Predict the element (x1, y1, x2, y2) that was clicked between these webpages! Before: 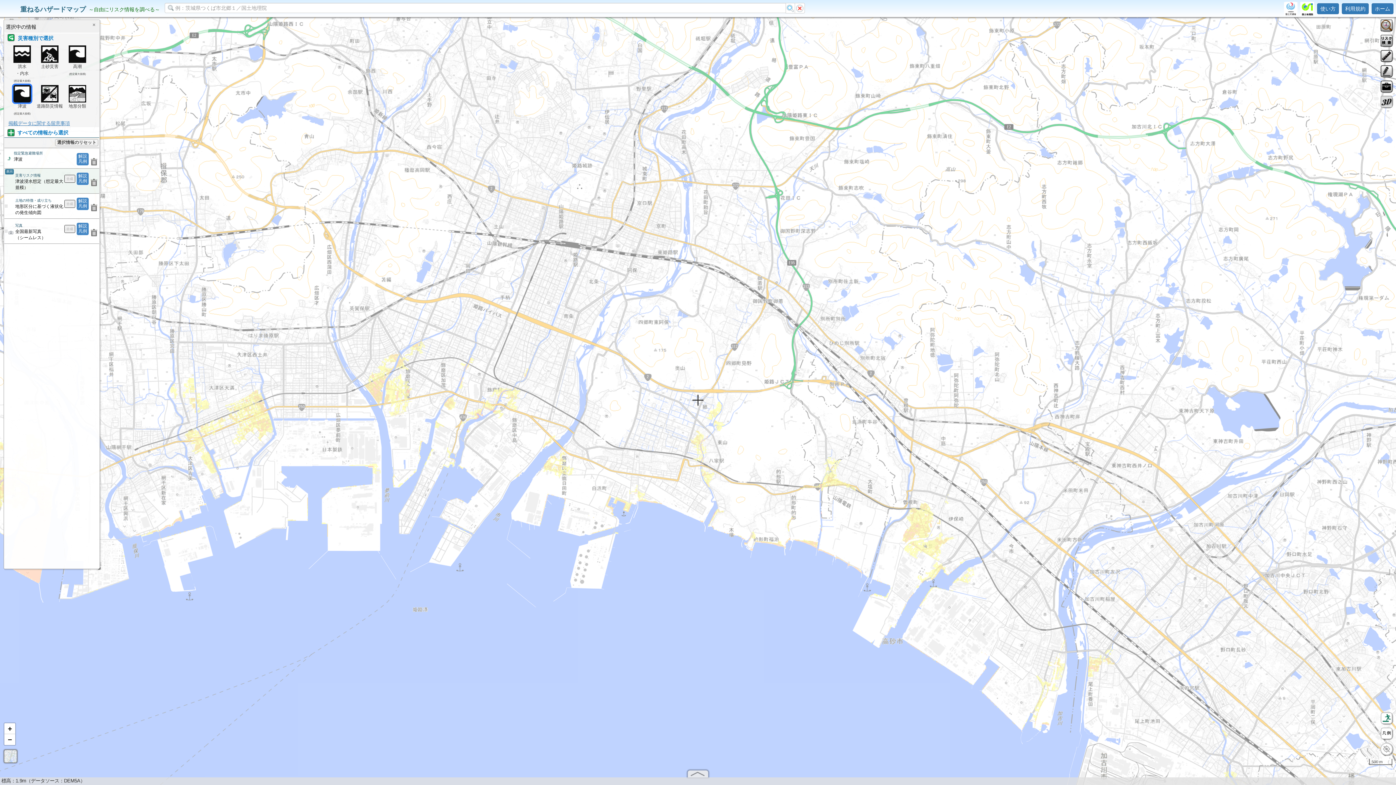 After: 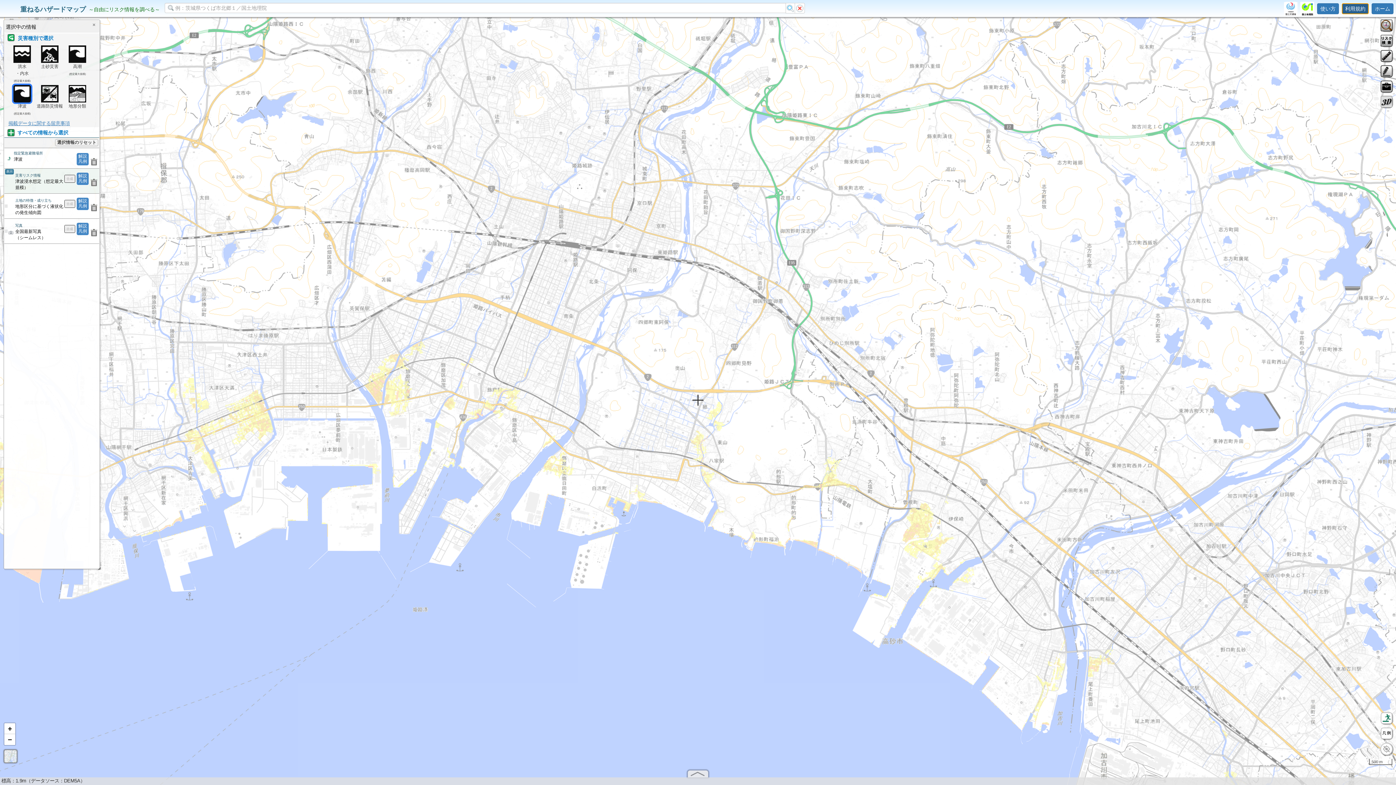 Action: bbox: (1342, 3, 1369, 14) label: 利用規約